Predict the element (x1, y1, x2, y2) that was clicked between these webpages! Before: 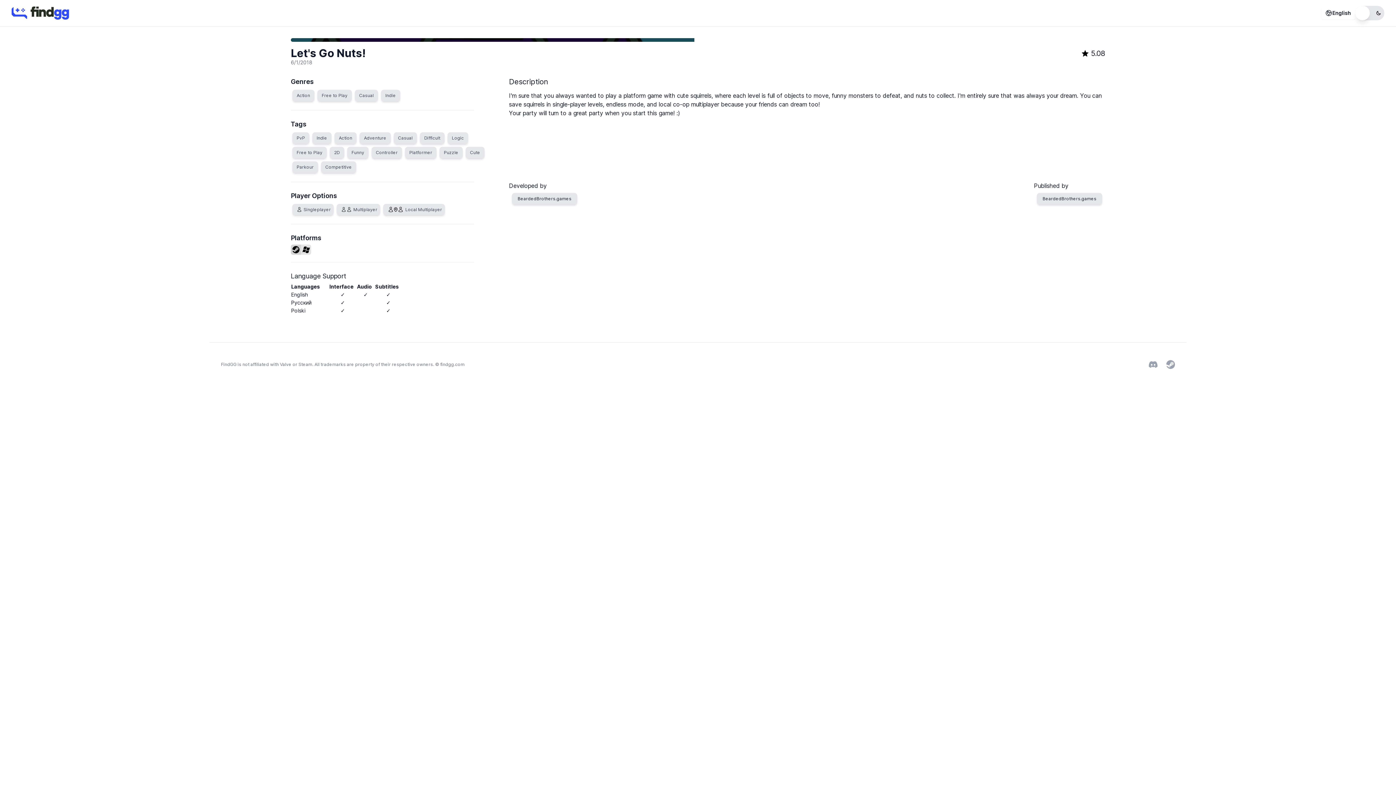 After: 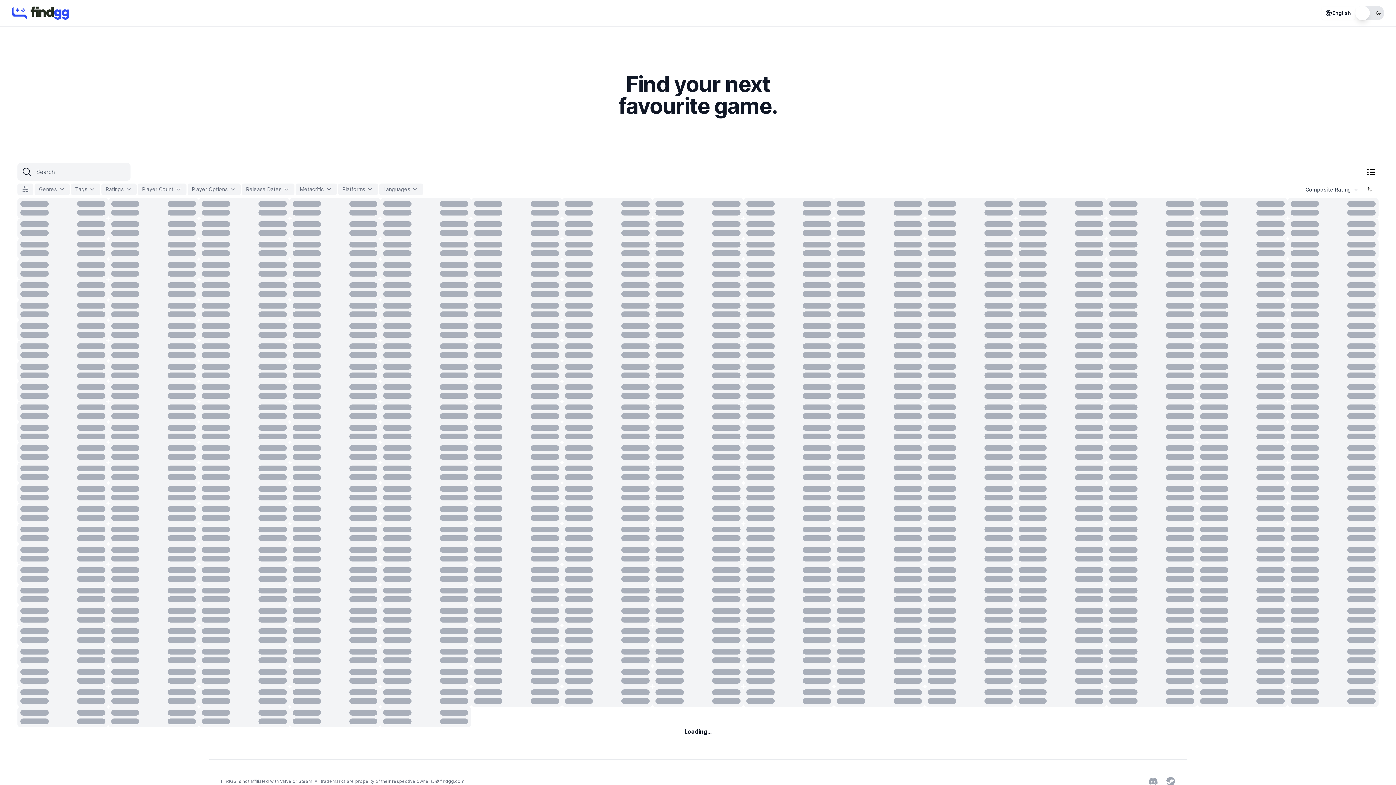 Action: bbox: (11, 6, 69, 19)